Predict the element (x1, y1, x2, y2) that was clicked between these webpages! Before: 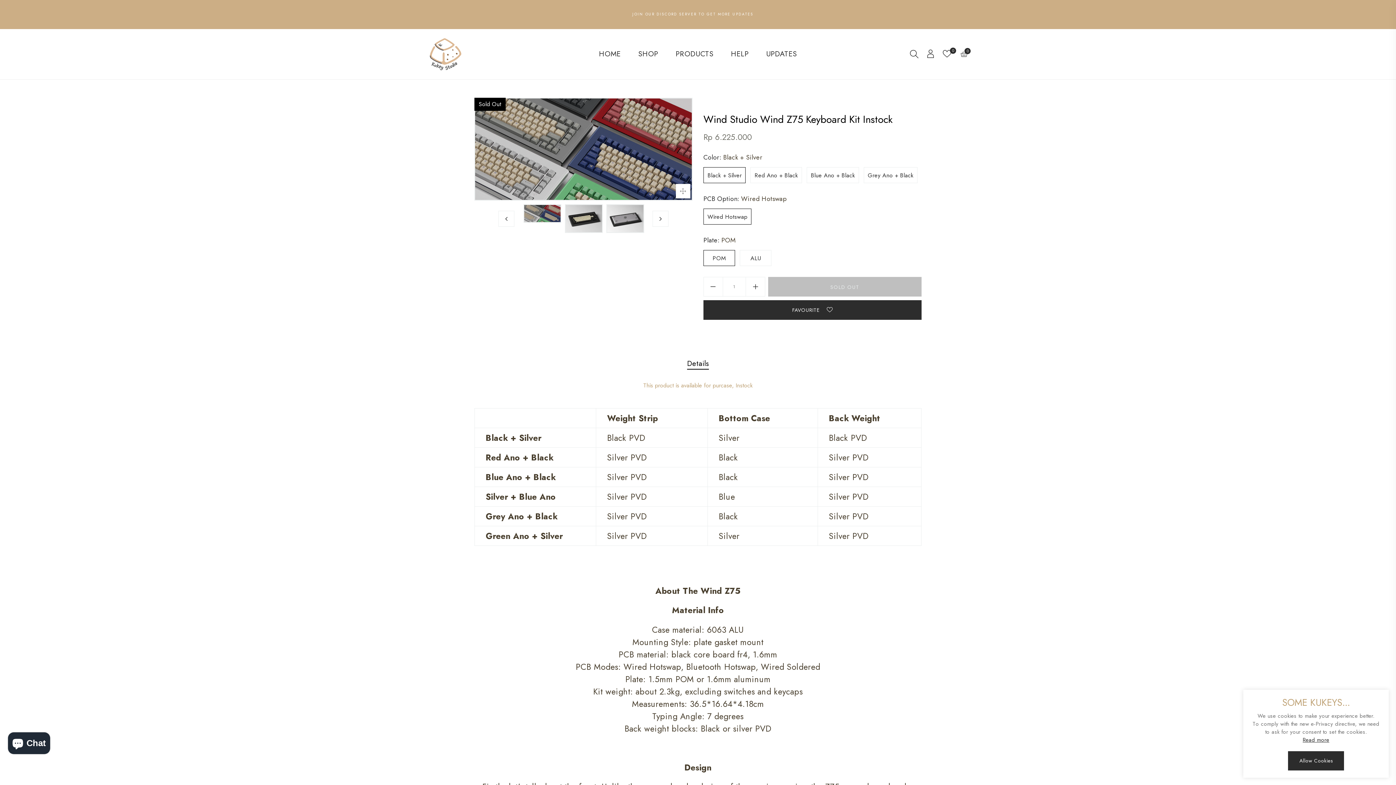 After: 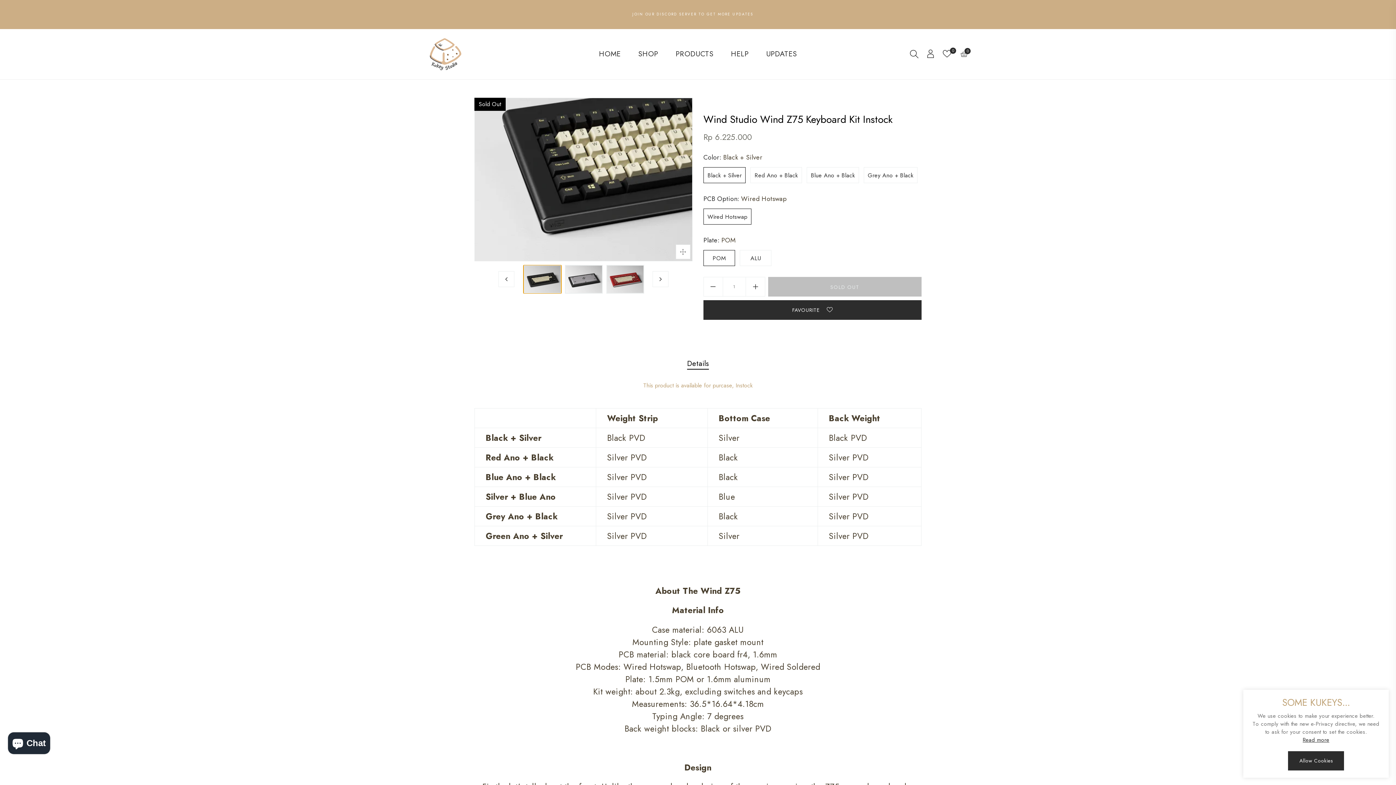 Action: bbox: (565, 204, 602, 232)